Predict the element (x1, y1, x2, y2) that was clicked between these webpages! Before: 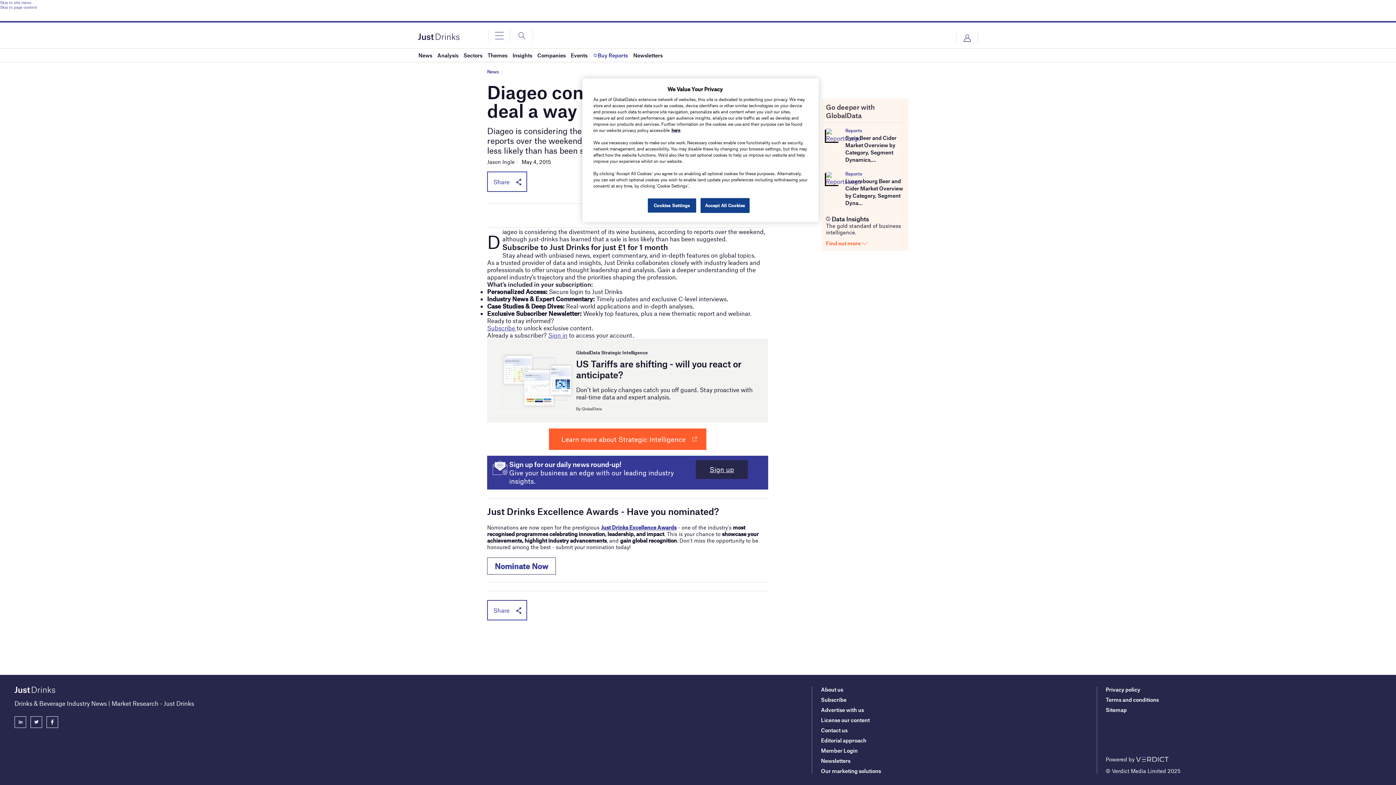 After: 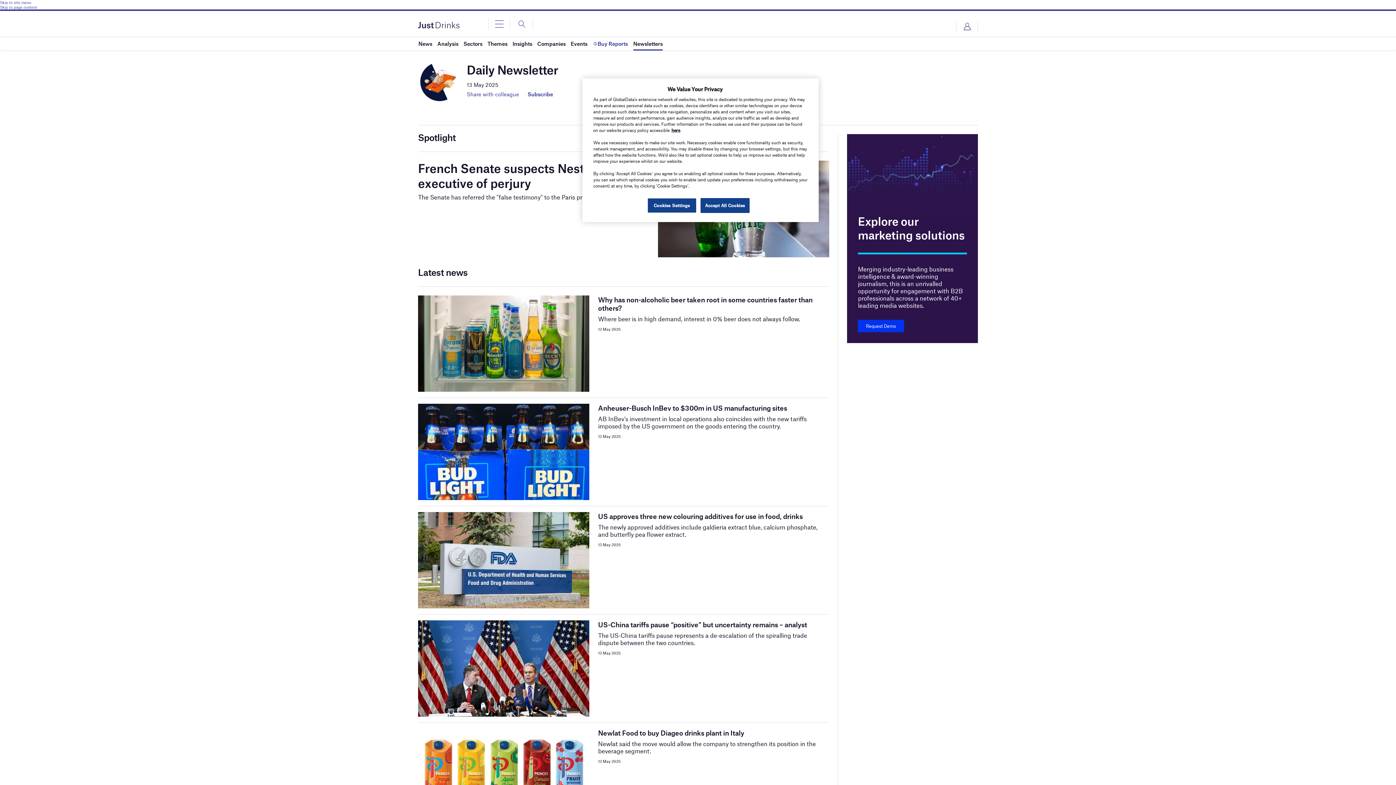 Action: label: Newsletters bbox: (633, 48, 662, 61)